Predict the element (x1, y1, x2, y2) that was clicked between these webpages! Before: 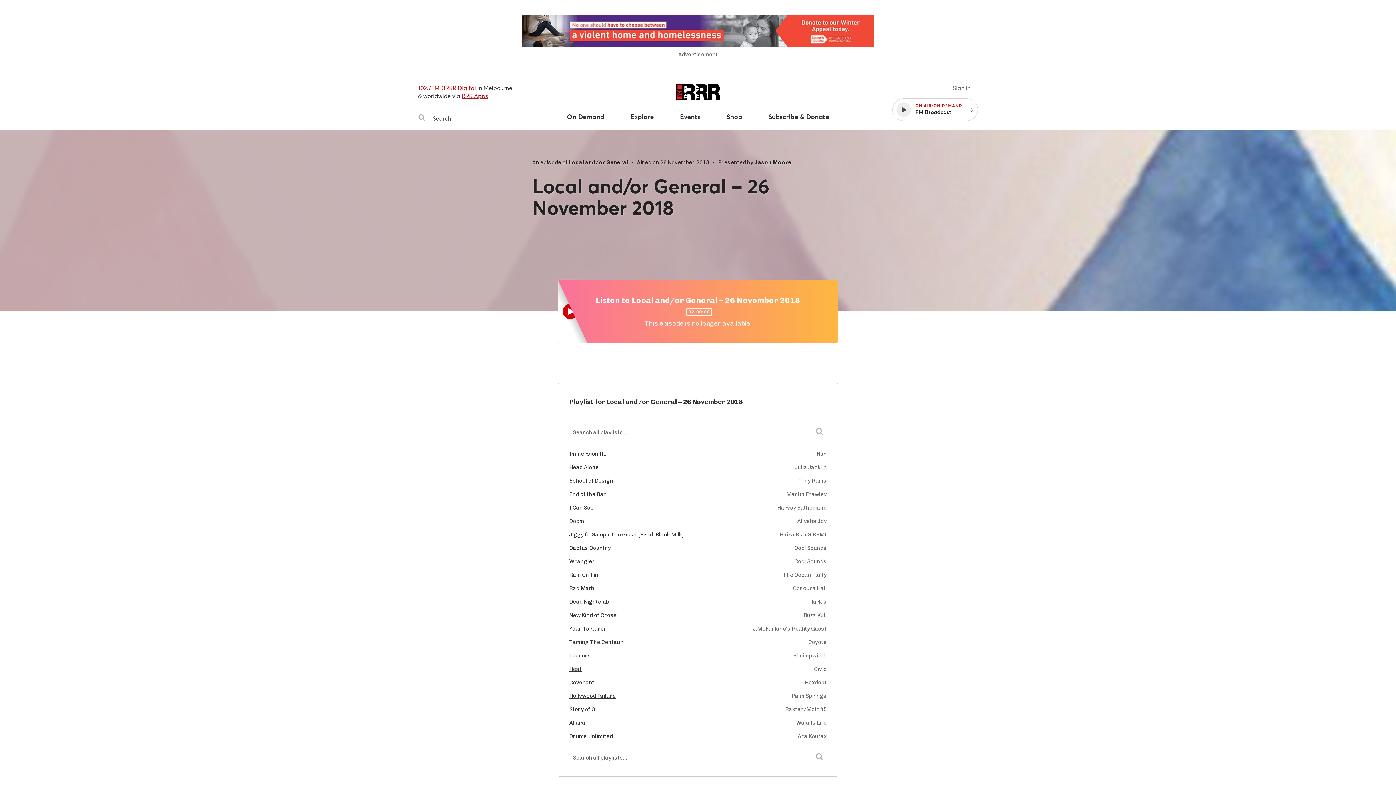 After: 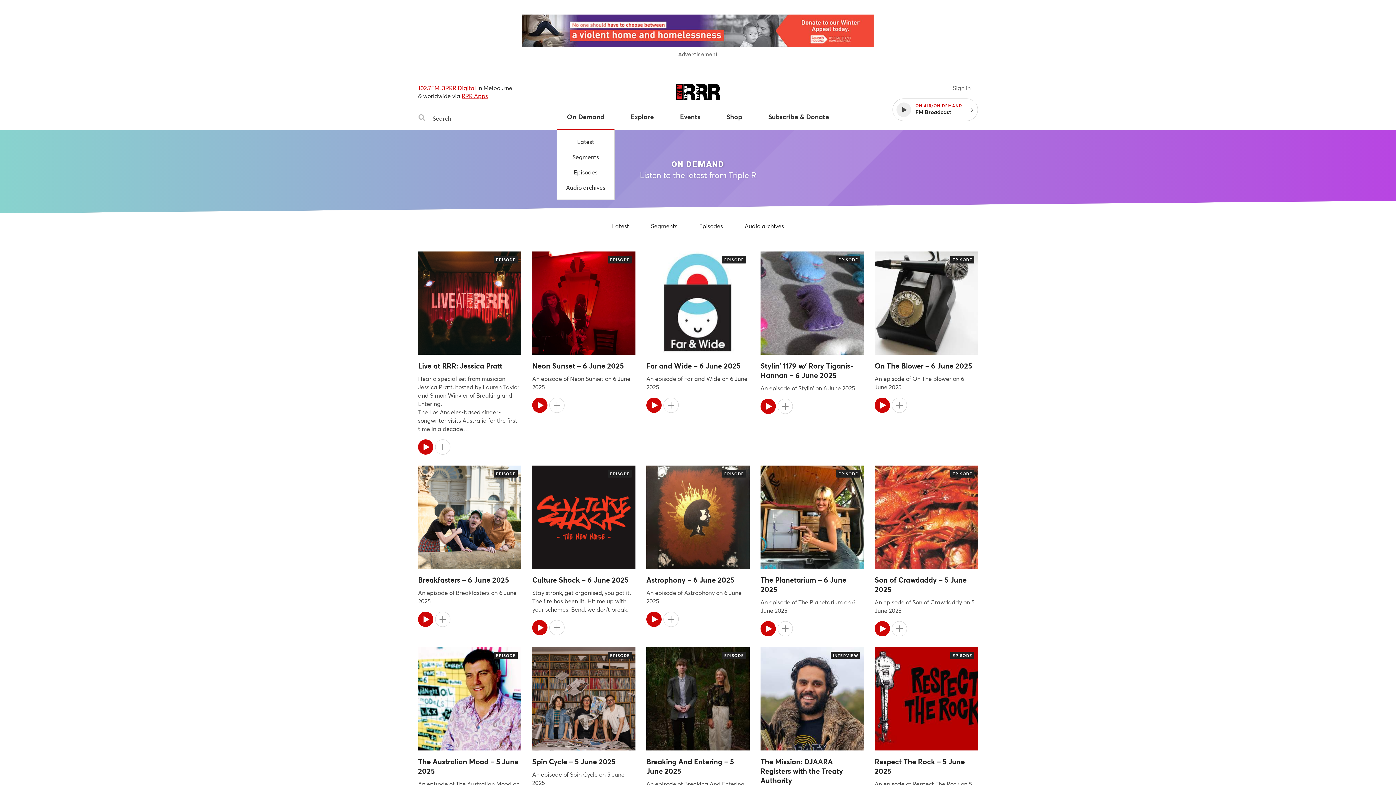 Action: label: On Demand bbox: (554, 112, 617, 129)